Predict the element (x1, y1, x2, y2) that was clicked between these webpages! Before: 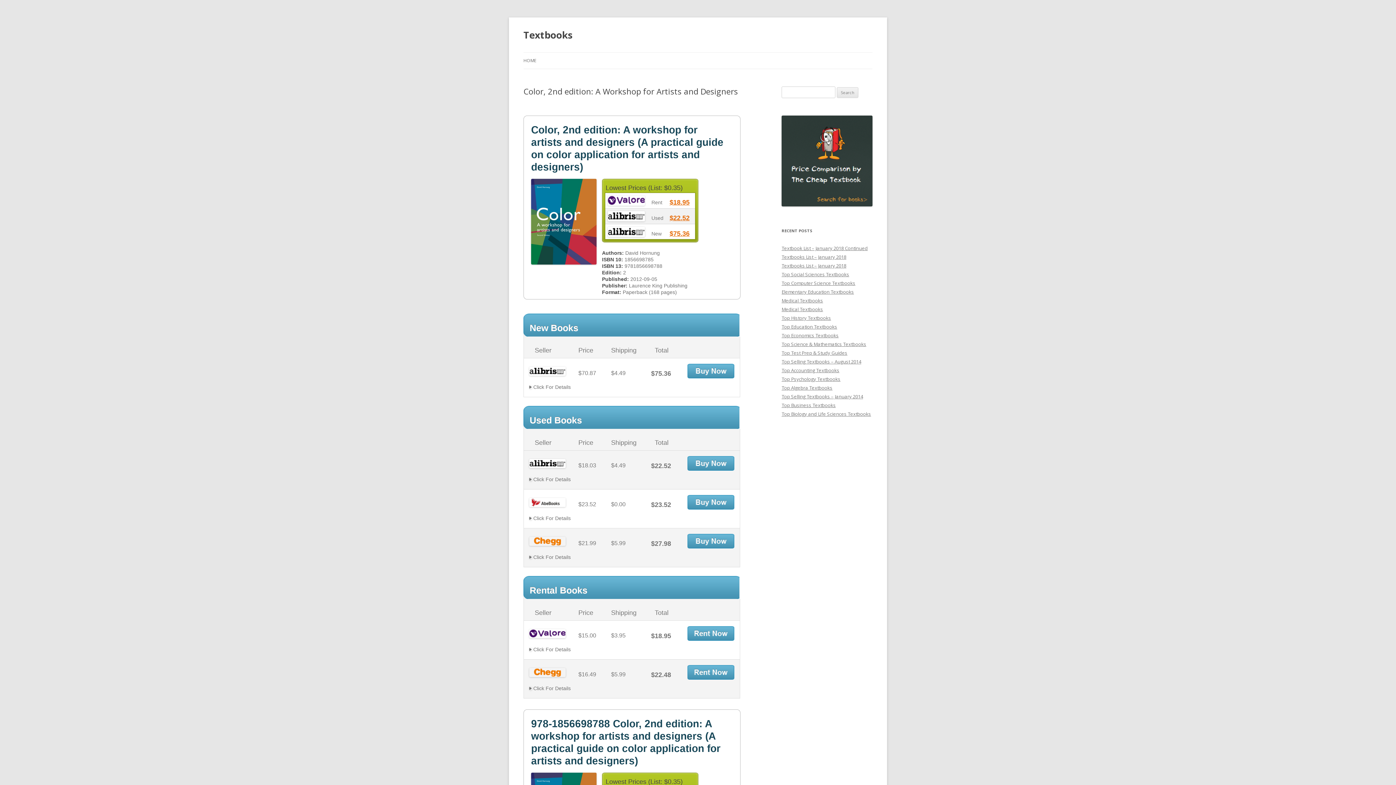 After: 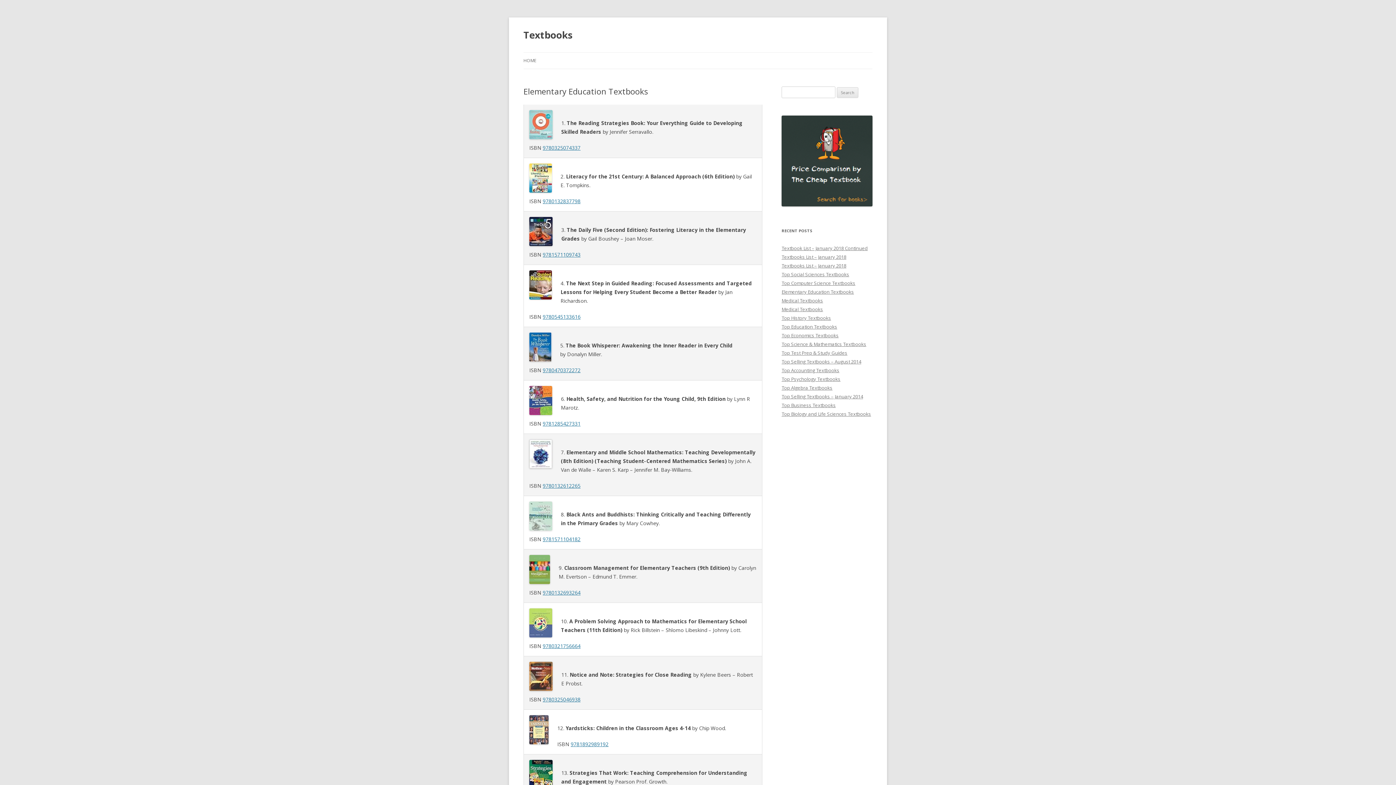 Action: label: Elementary Education Textbooks bbox: (781, 288, 854, 295)